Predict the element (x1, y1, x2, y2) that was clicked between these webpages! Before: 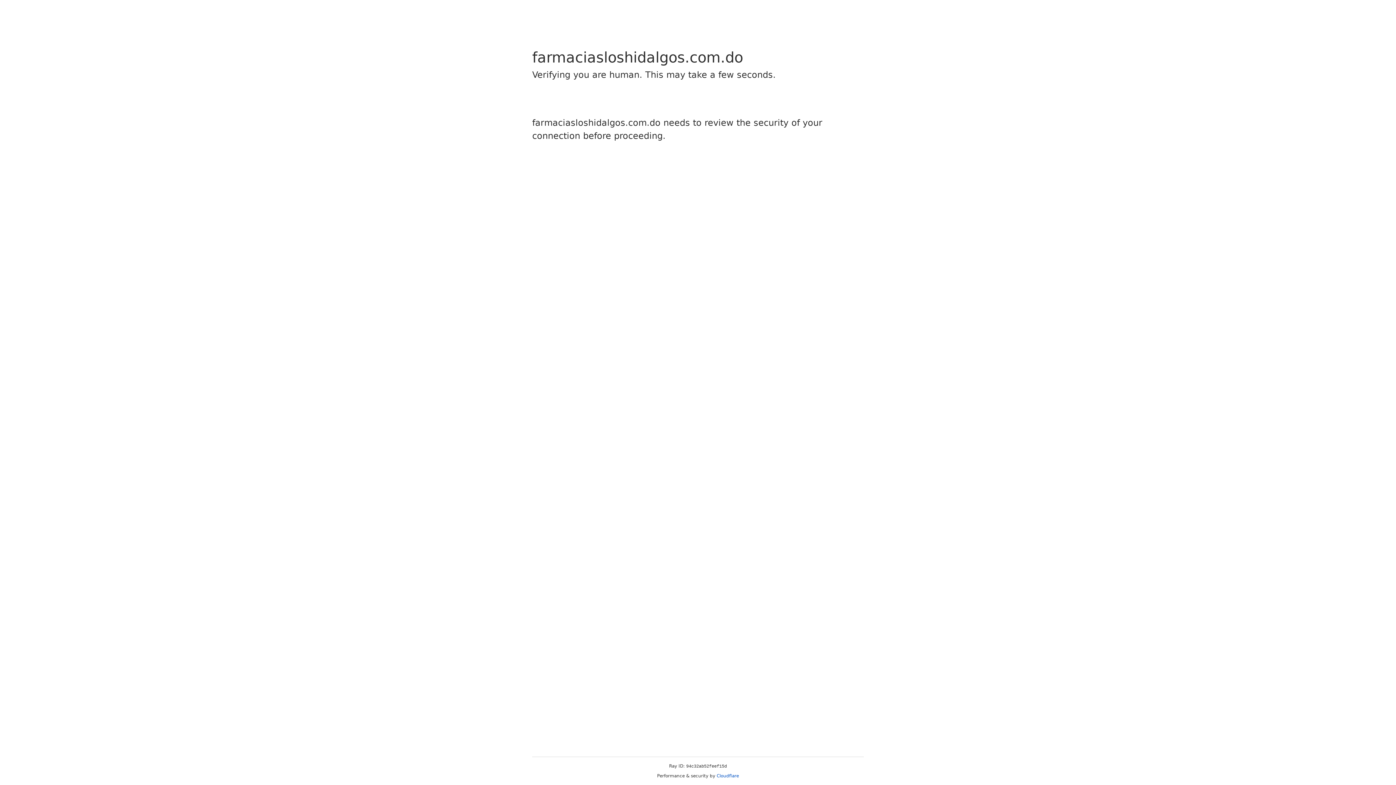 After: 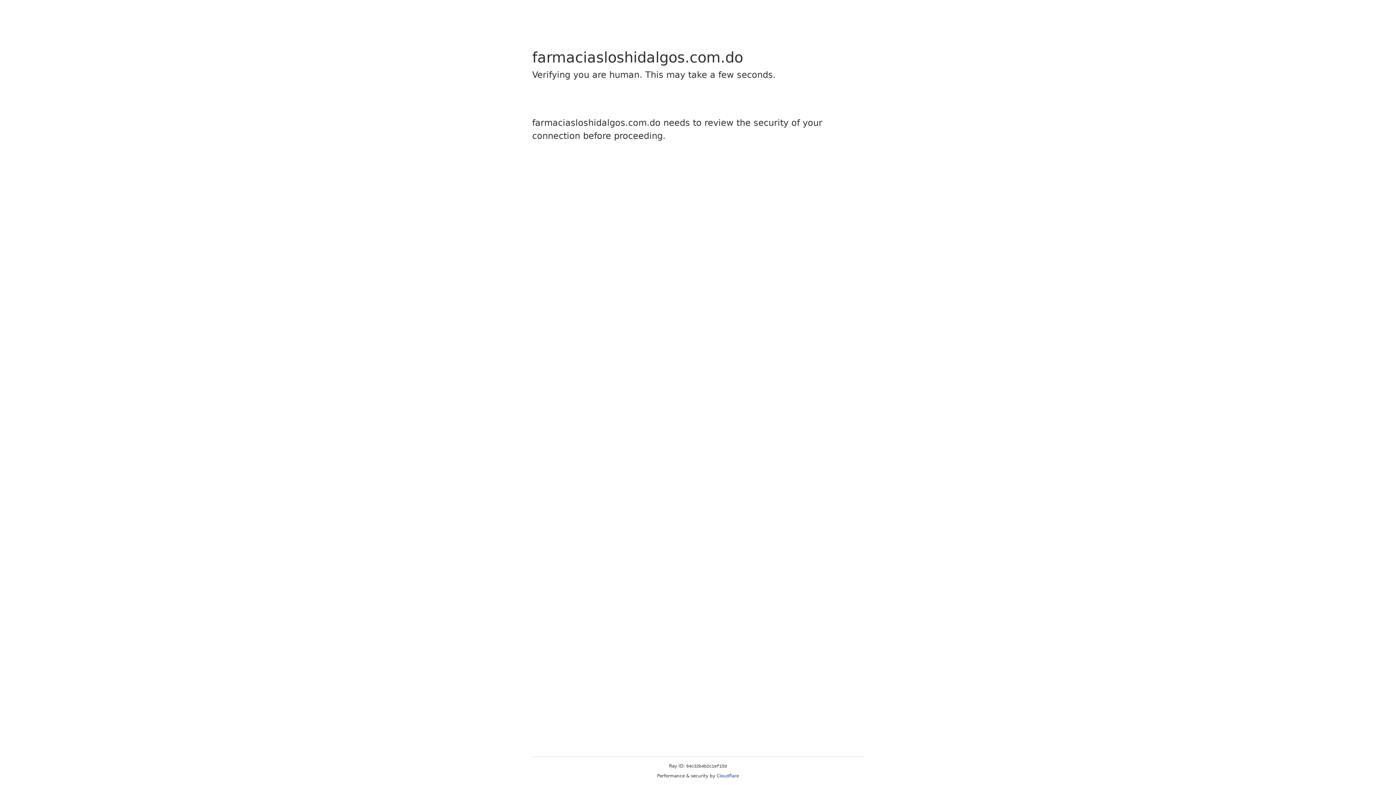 Action: label: Cloudflare bbox: (716, 773, 739, 778)